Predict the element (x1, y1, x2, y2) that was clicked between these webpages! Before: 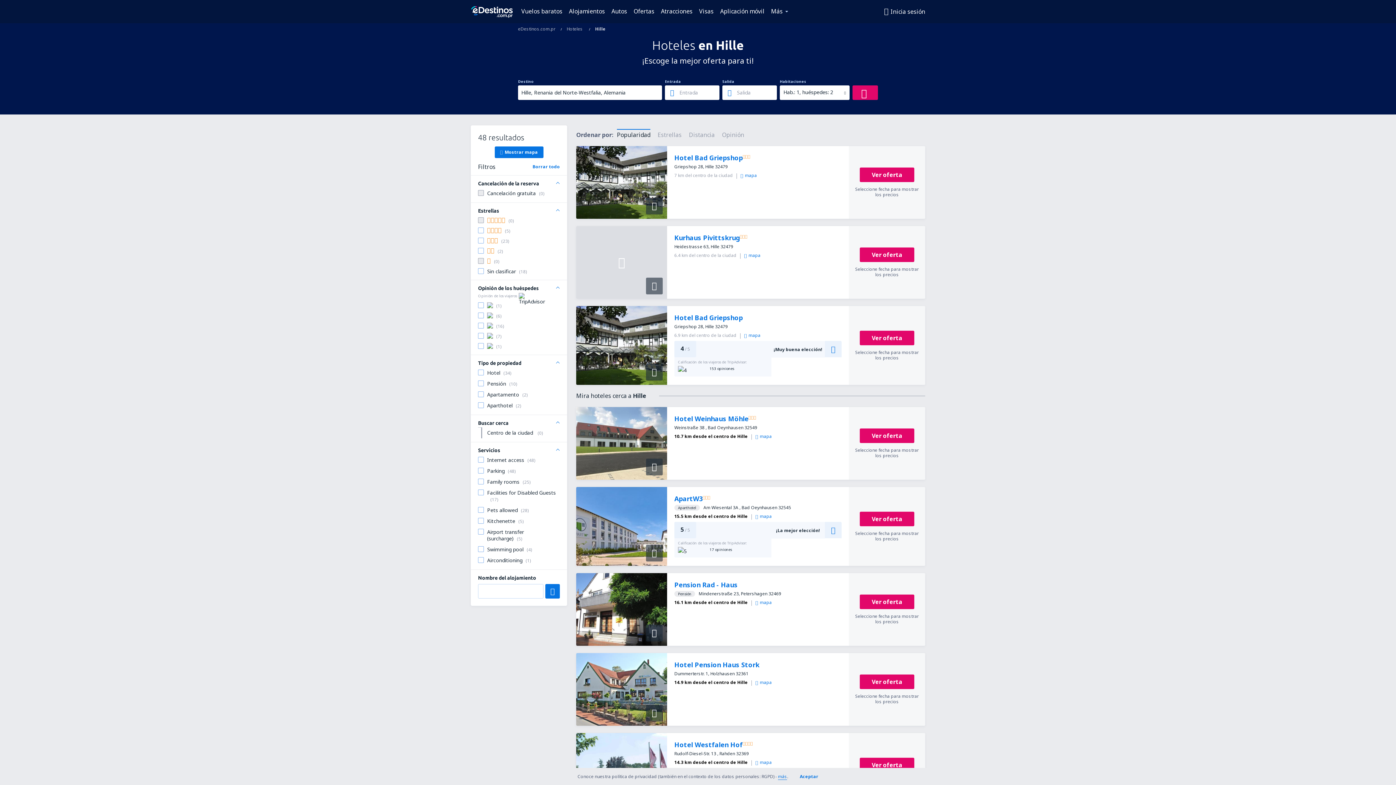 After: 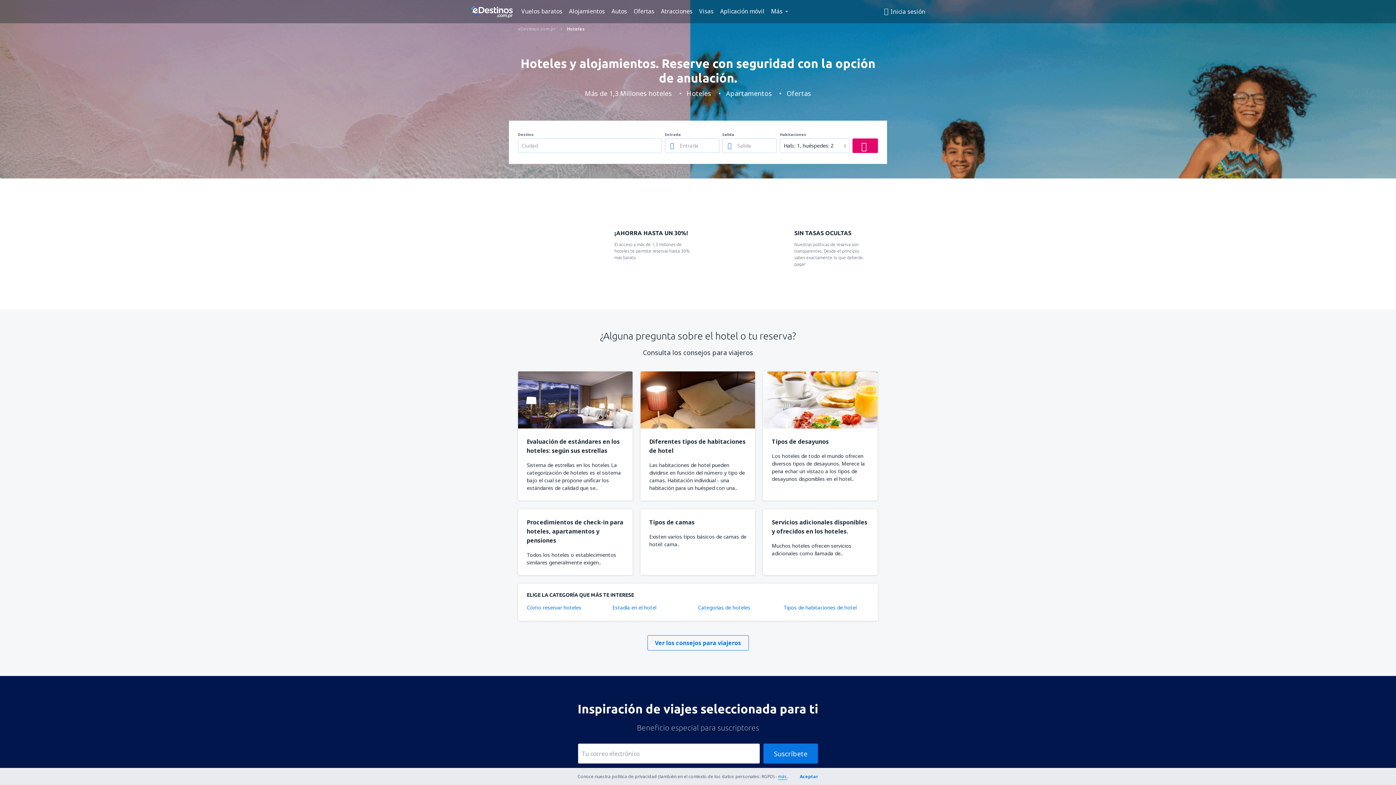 Action: bbox: (566, 25, 582, 32) label: Hoteles